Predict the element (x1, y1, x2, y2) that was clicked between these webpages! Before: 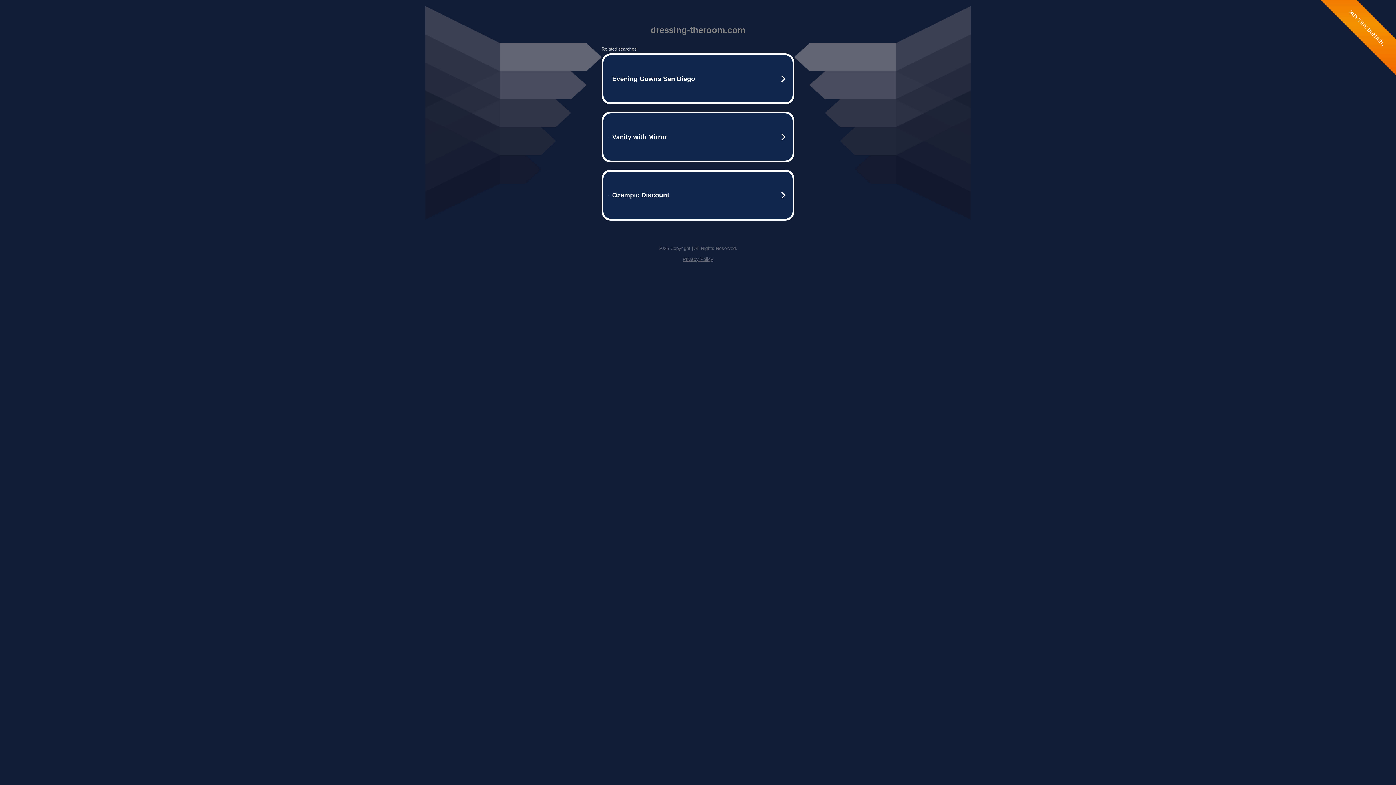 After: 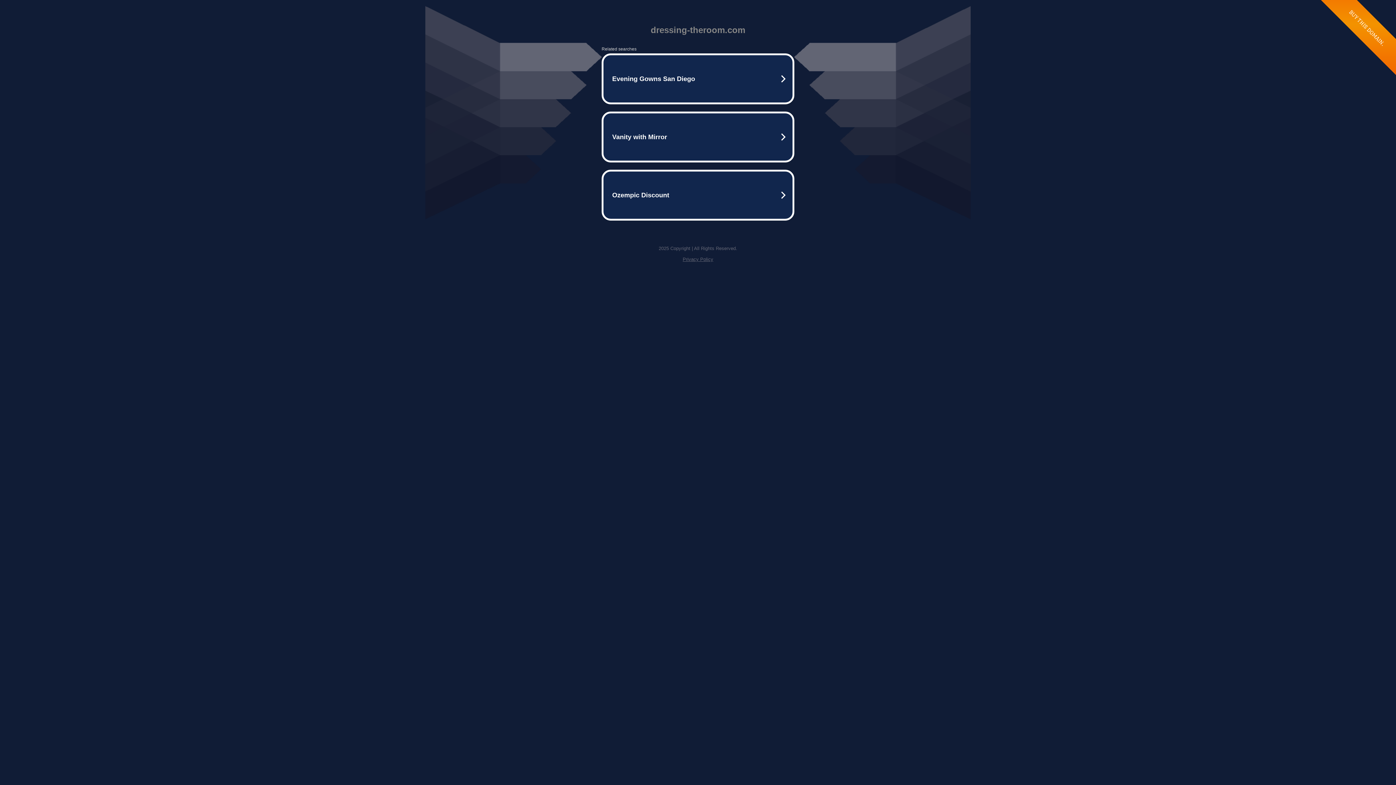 Action: bbox: (682, 256, 713, 262) label: Privacy Policy